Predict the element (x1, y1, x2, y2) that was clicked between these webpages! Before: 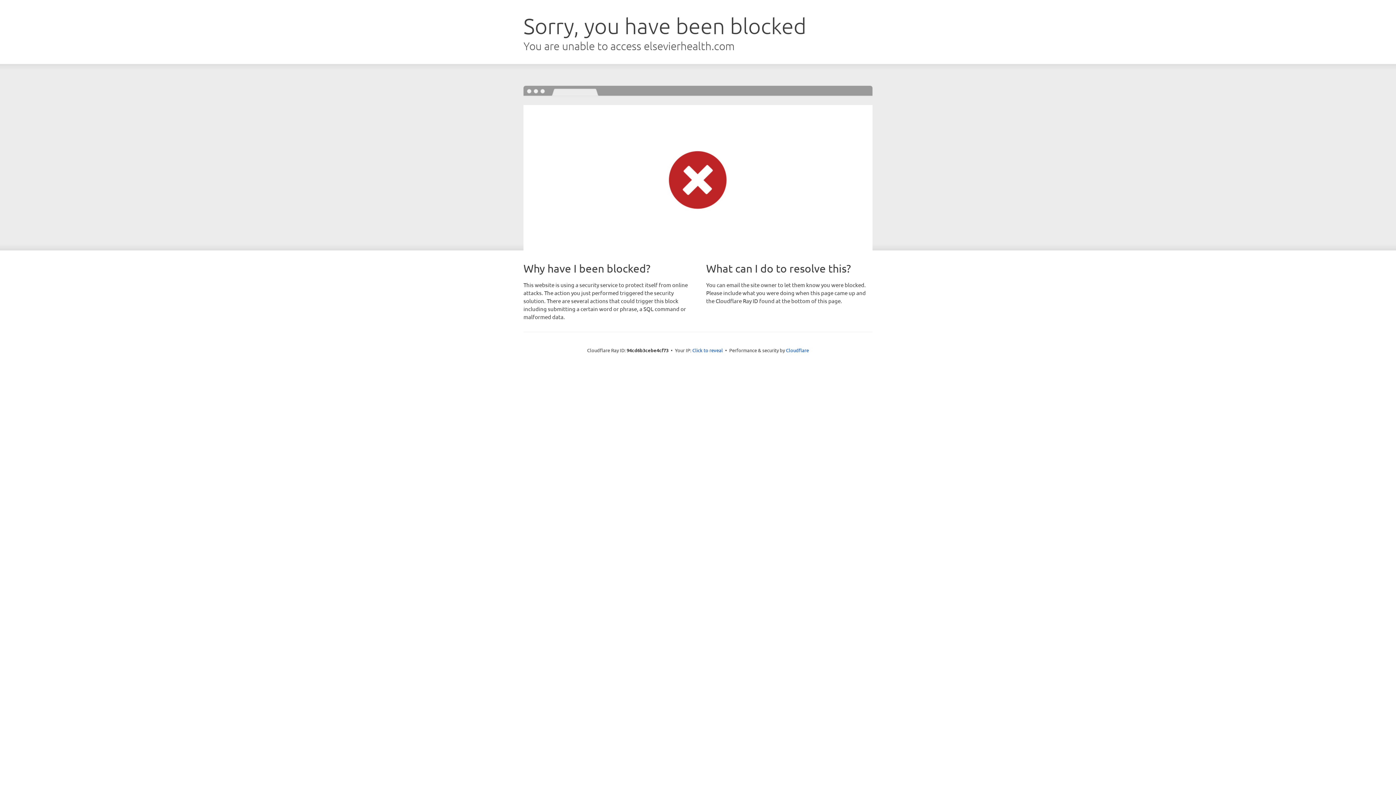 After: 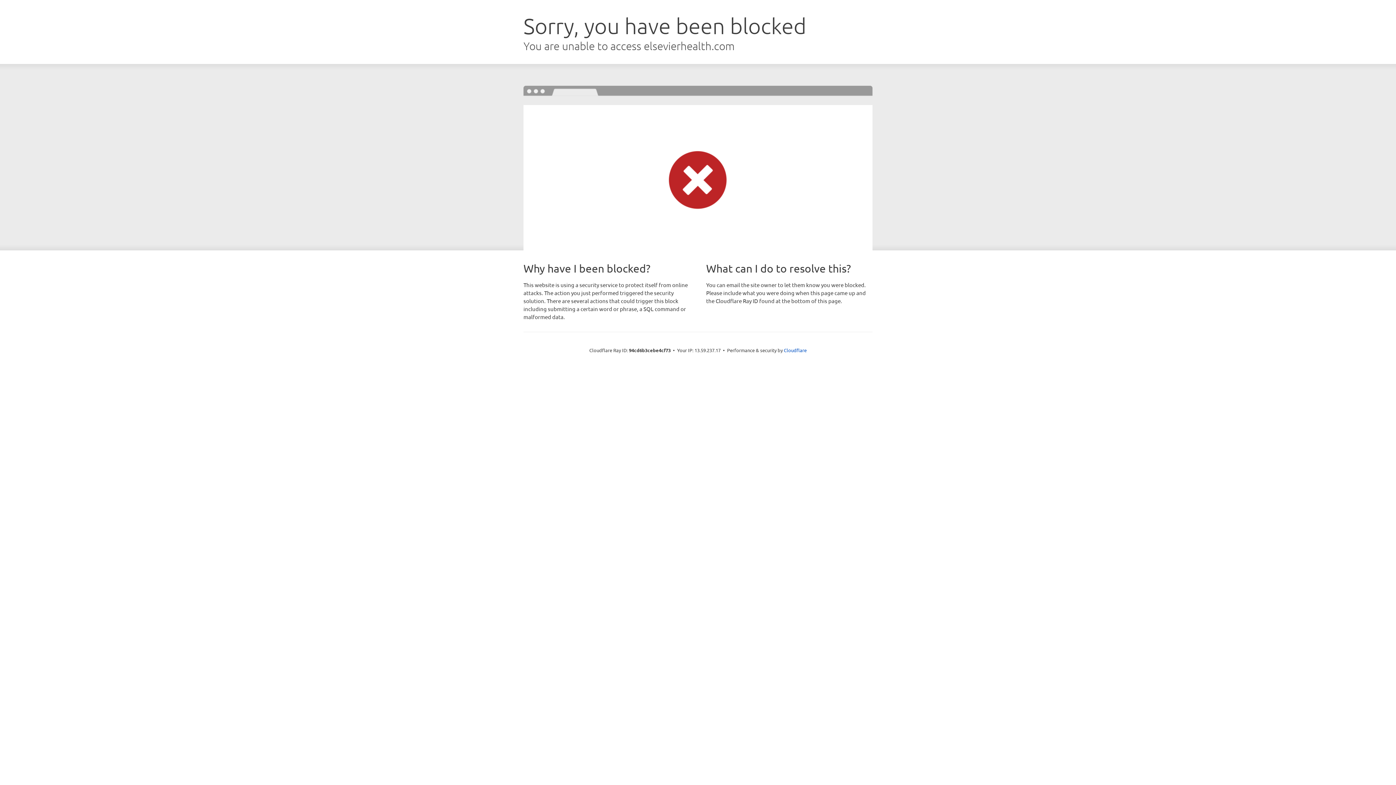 Action: bbox: (692, 346, 723, 353) label: Click to reveal